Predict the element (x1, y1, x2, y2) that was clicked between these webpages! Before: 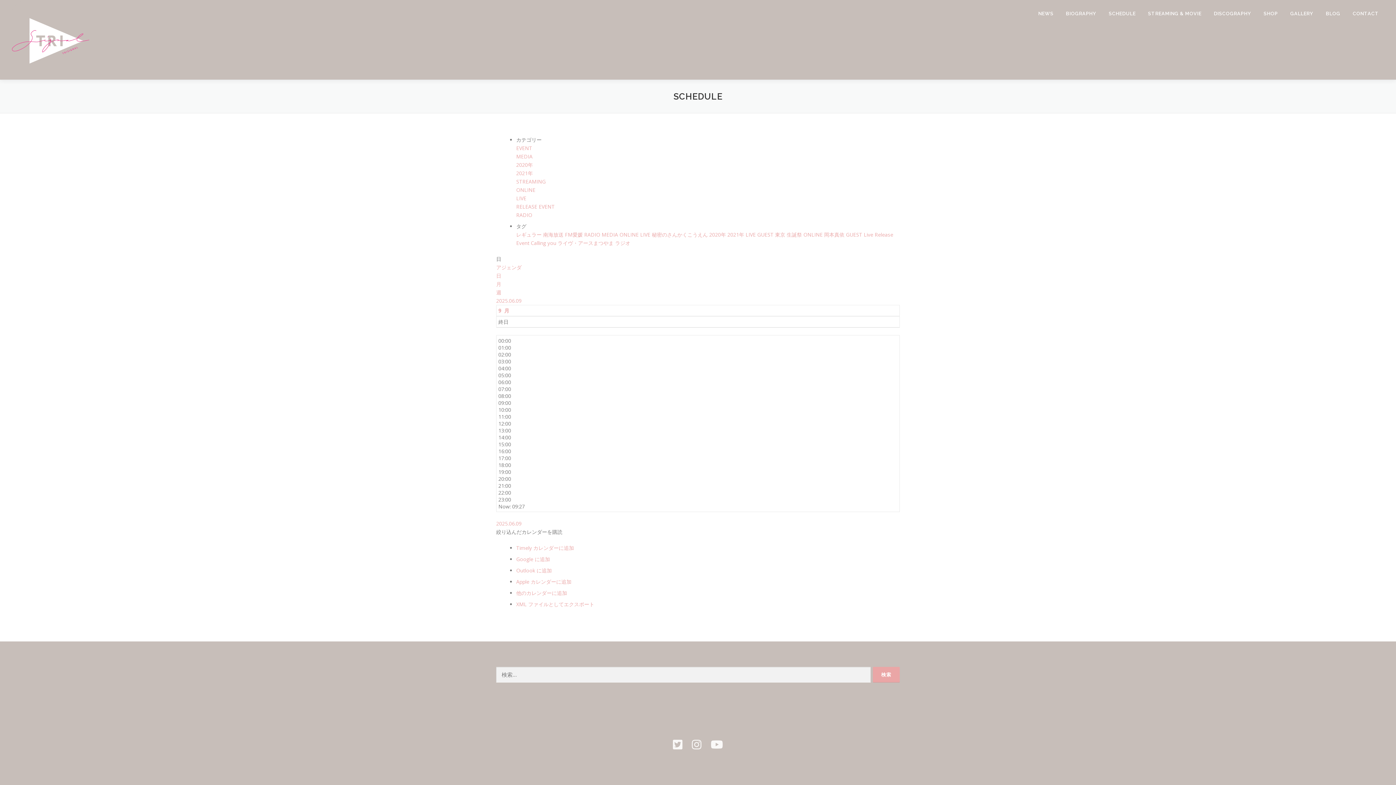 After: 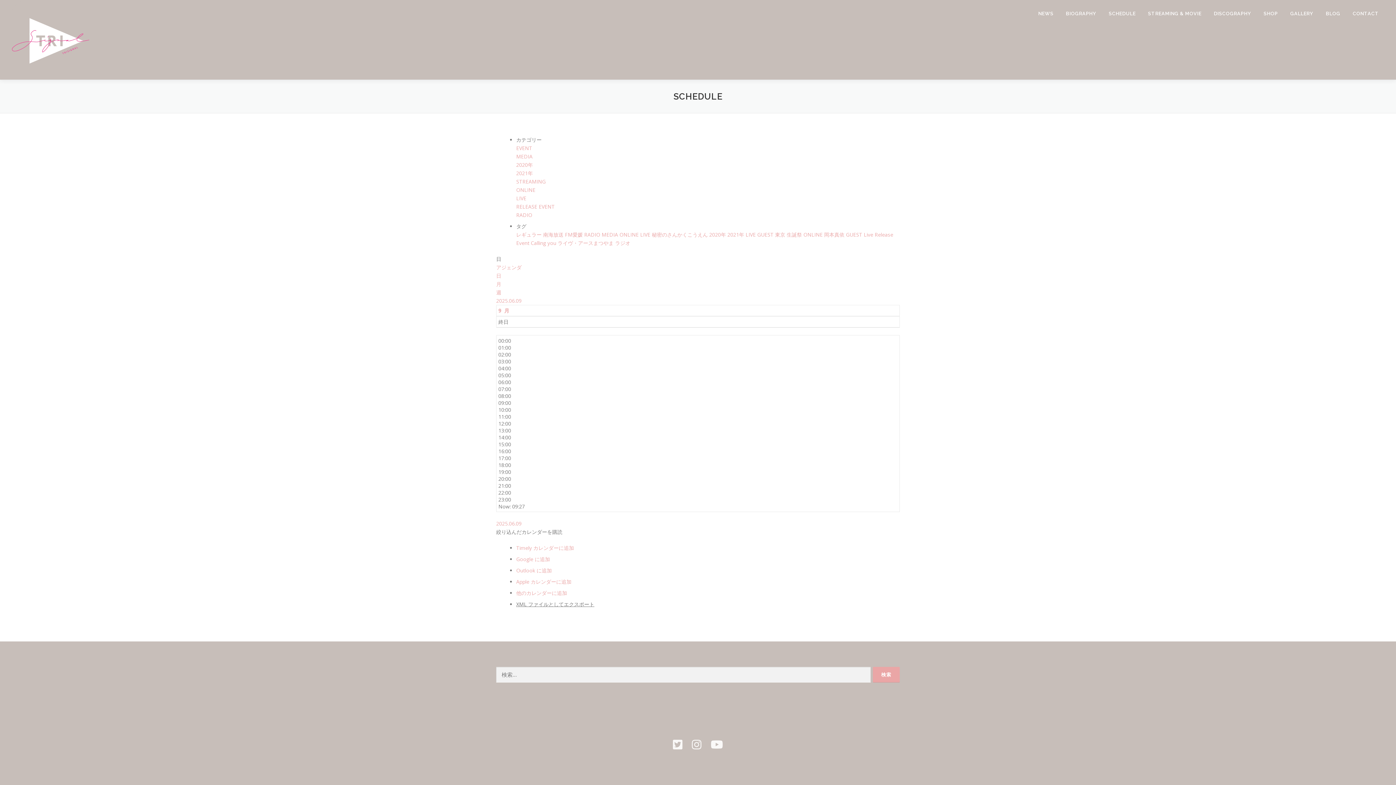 Action: bbox: (516, 601, 594, 608) label: XML ファイルとしてエクスポート